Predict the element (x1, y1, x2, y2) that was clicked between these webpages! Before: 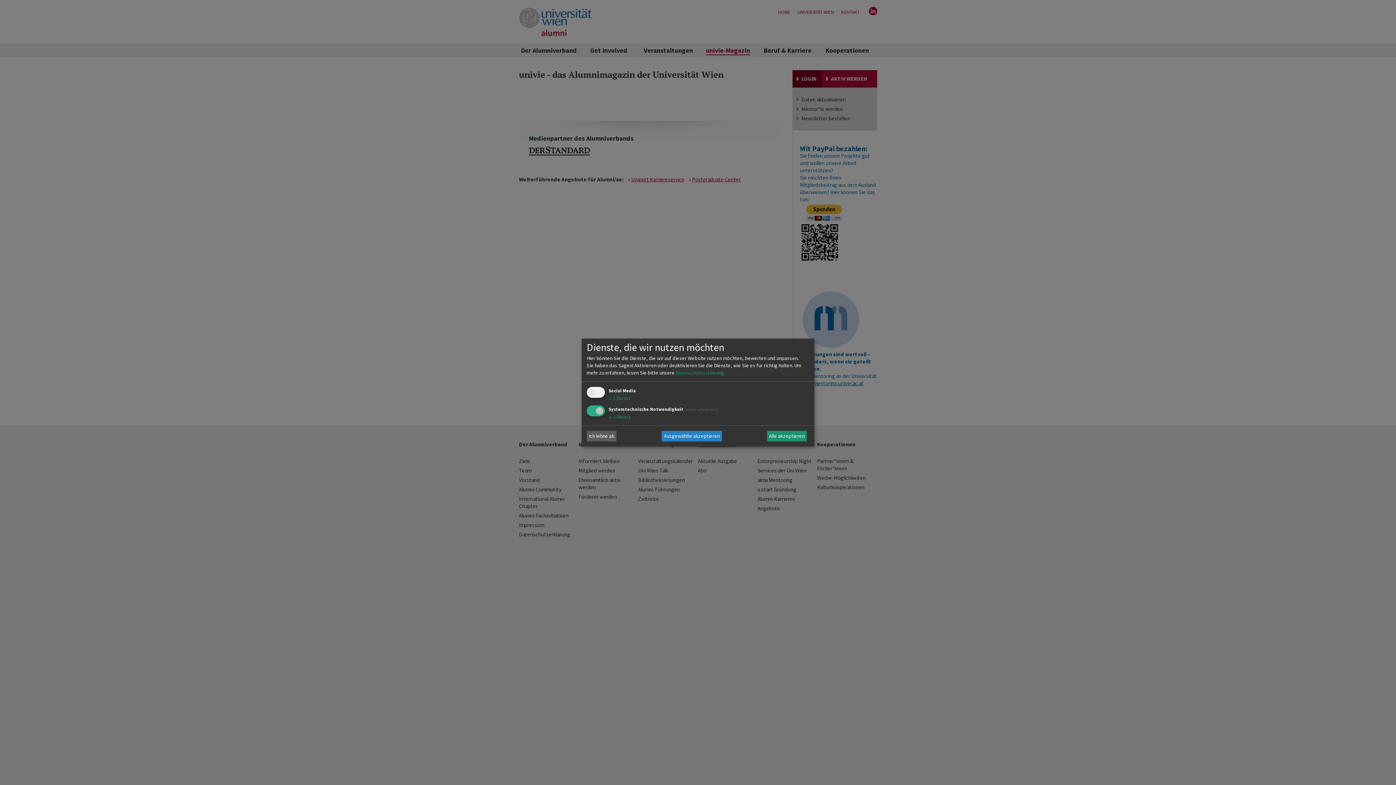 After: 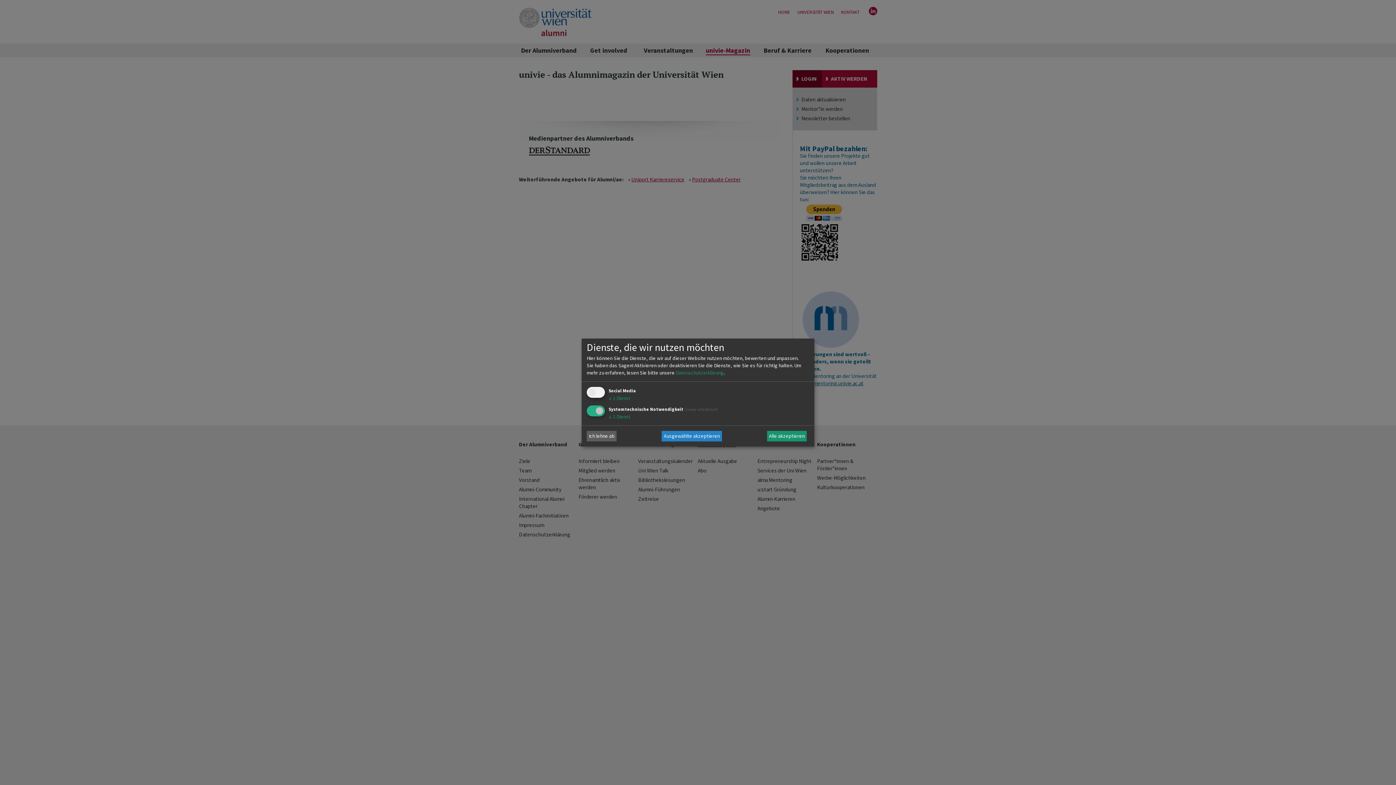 Action: label: Datenschutzerklärung bbox: (676, 369, 724, 376)